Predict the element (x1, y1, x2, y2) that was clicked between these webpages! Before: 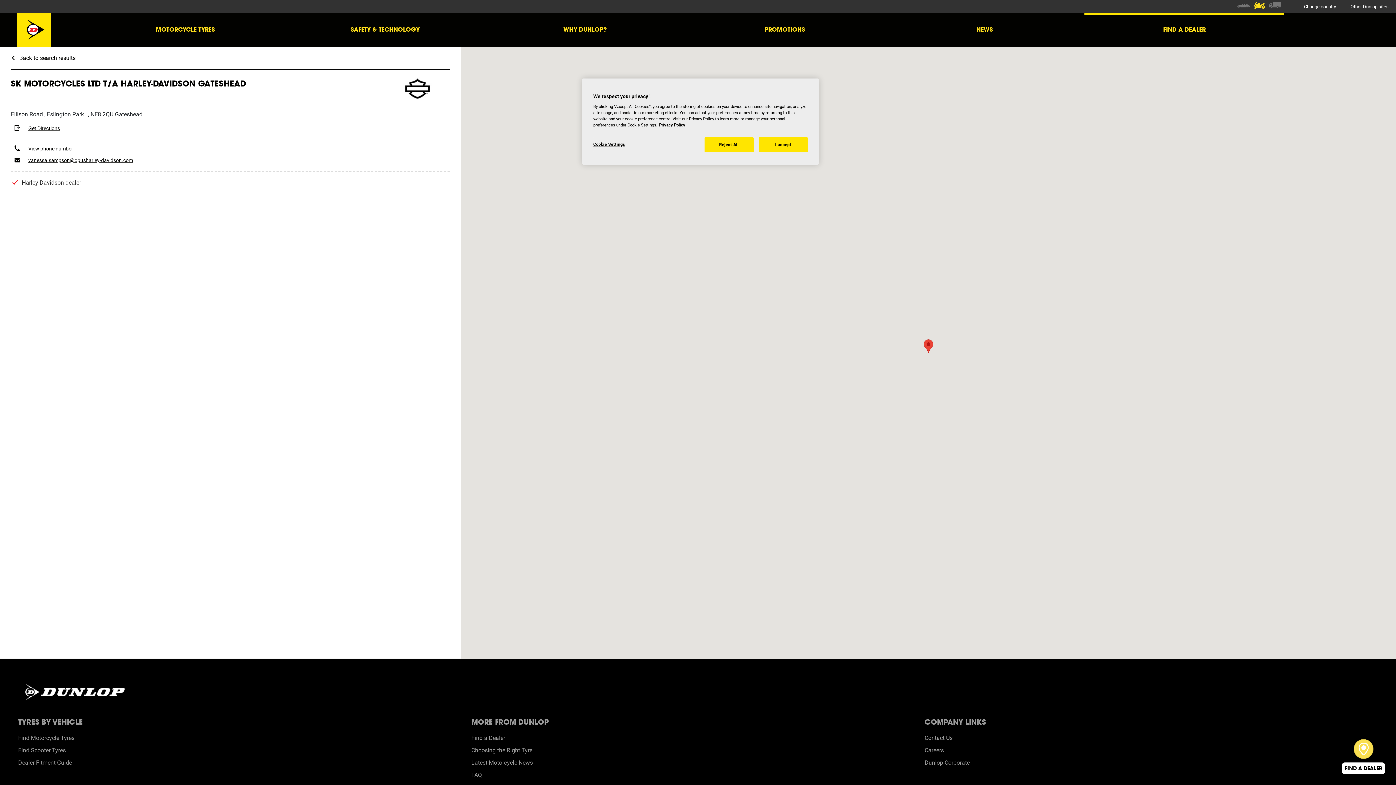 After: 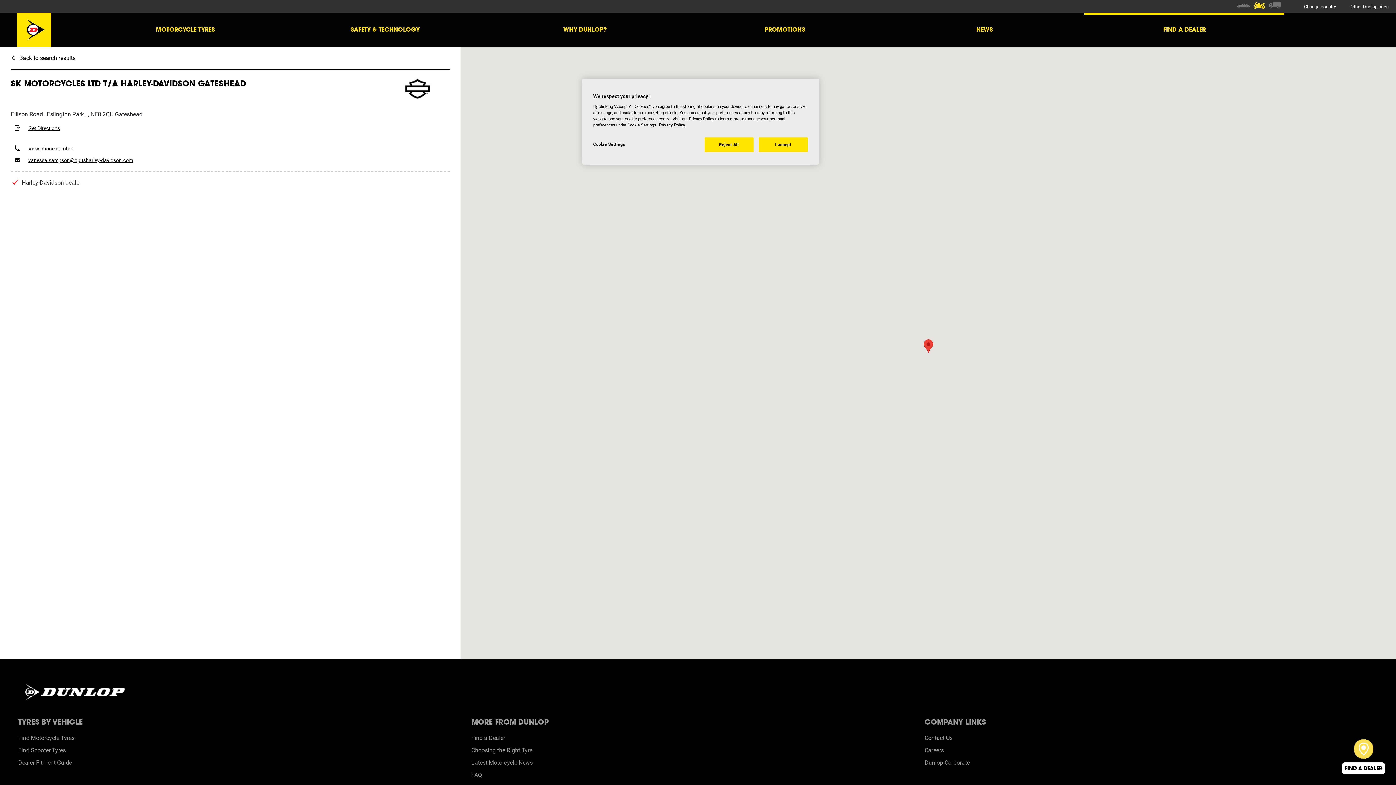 Action: bbox: (1268, 2, 1282, 9)